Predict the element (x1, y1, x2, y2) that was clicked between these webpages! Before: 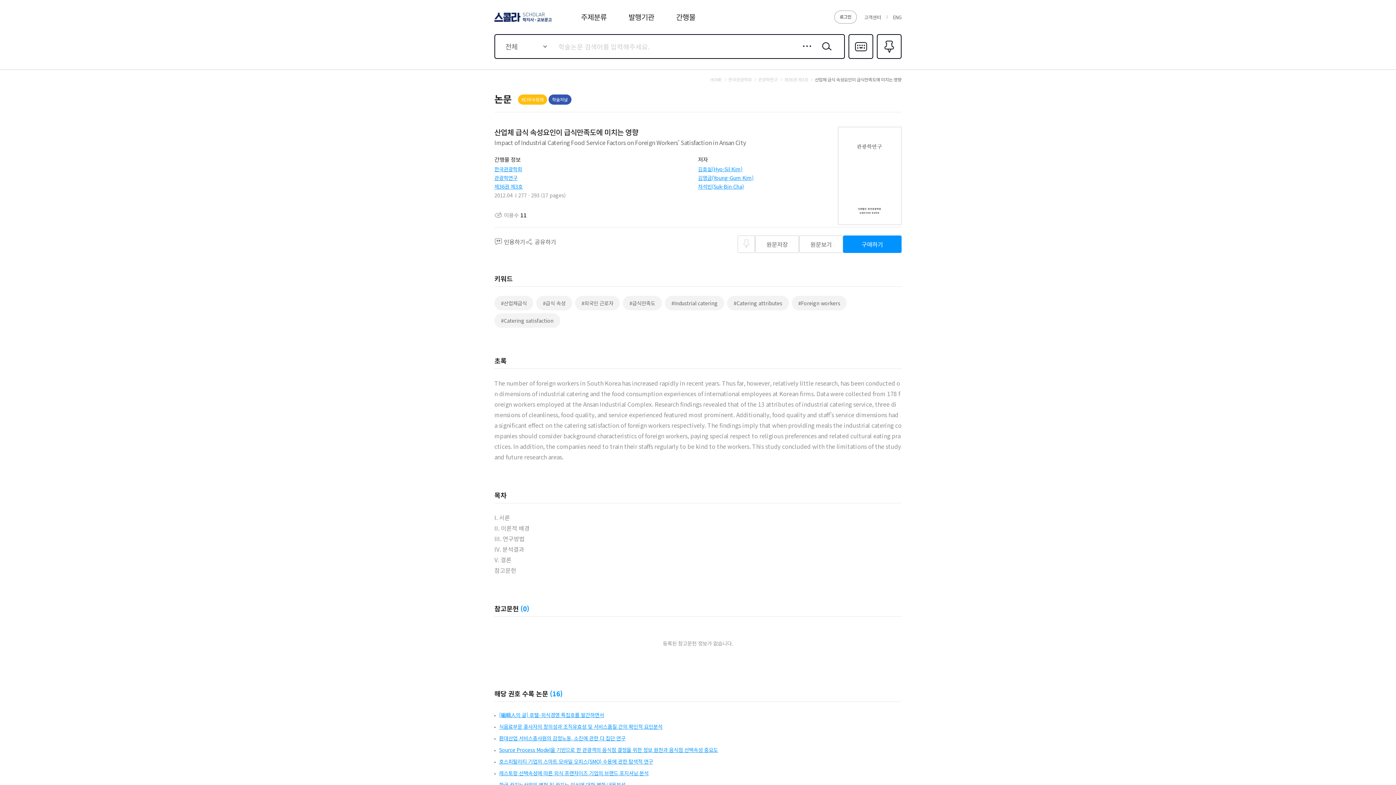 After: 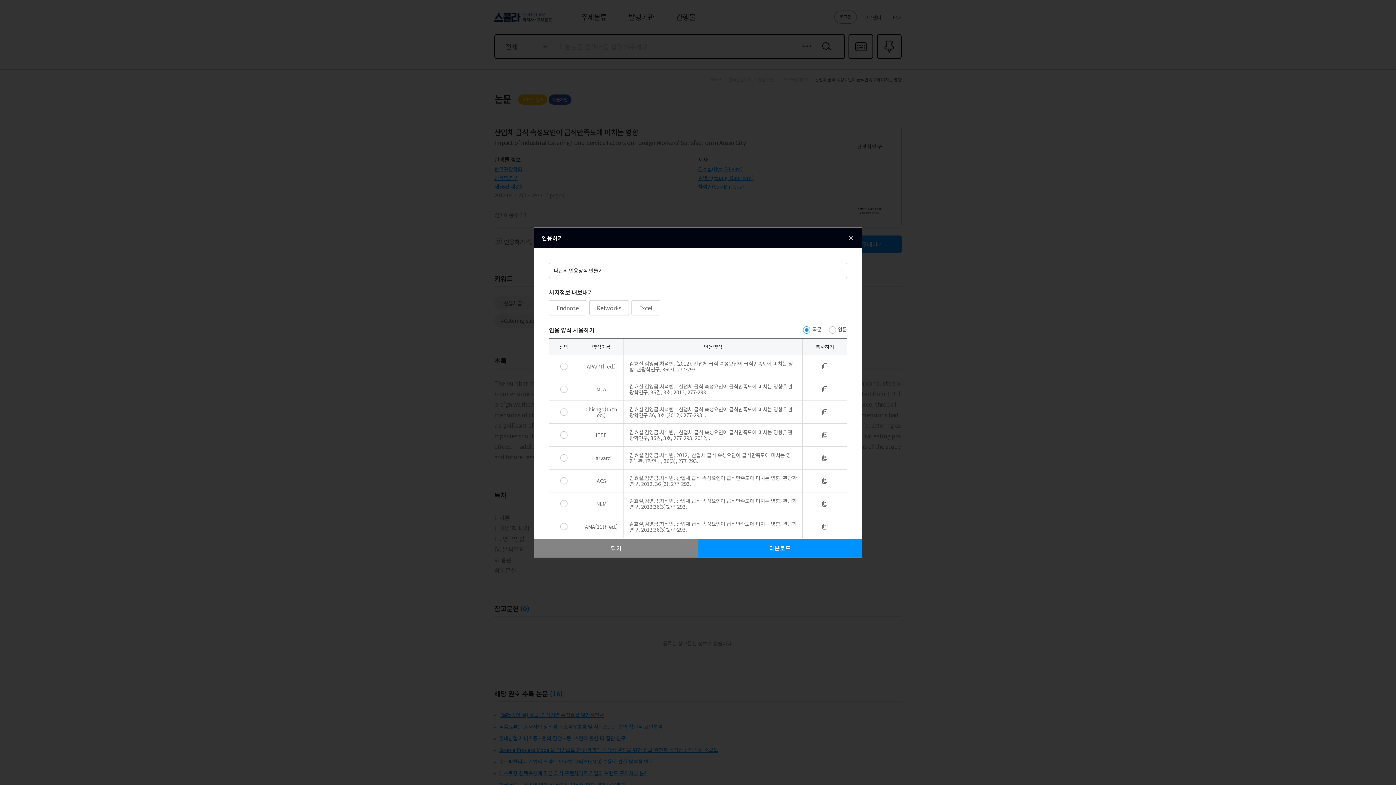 Action: label: 인용하기 bbox: (494, 237, 525, 246)